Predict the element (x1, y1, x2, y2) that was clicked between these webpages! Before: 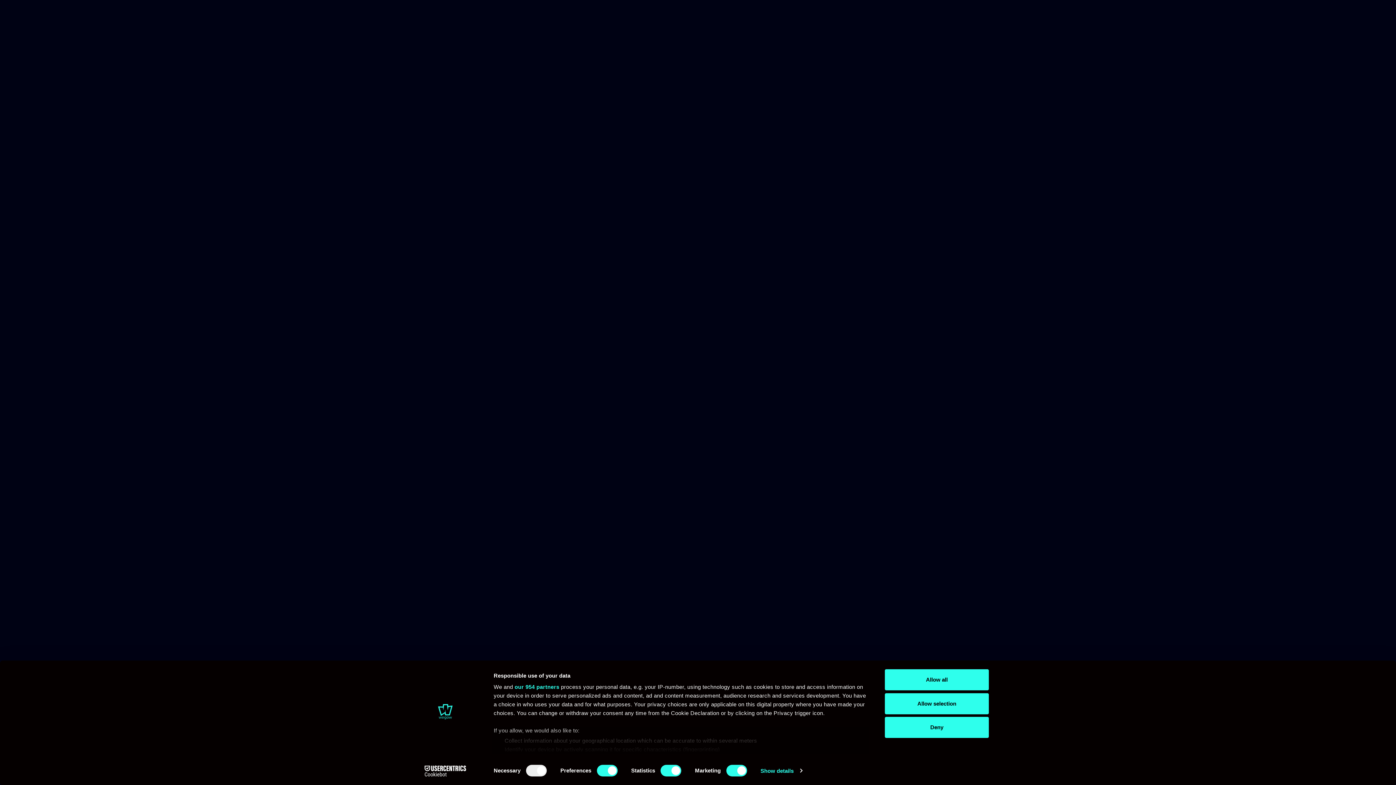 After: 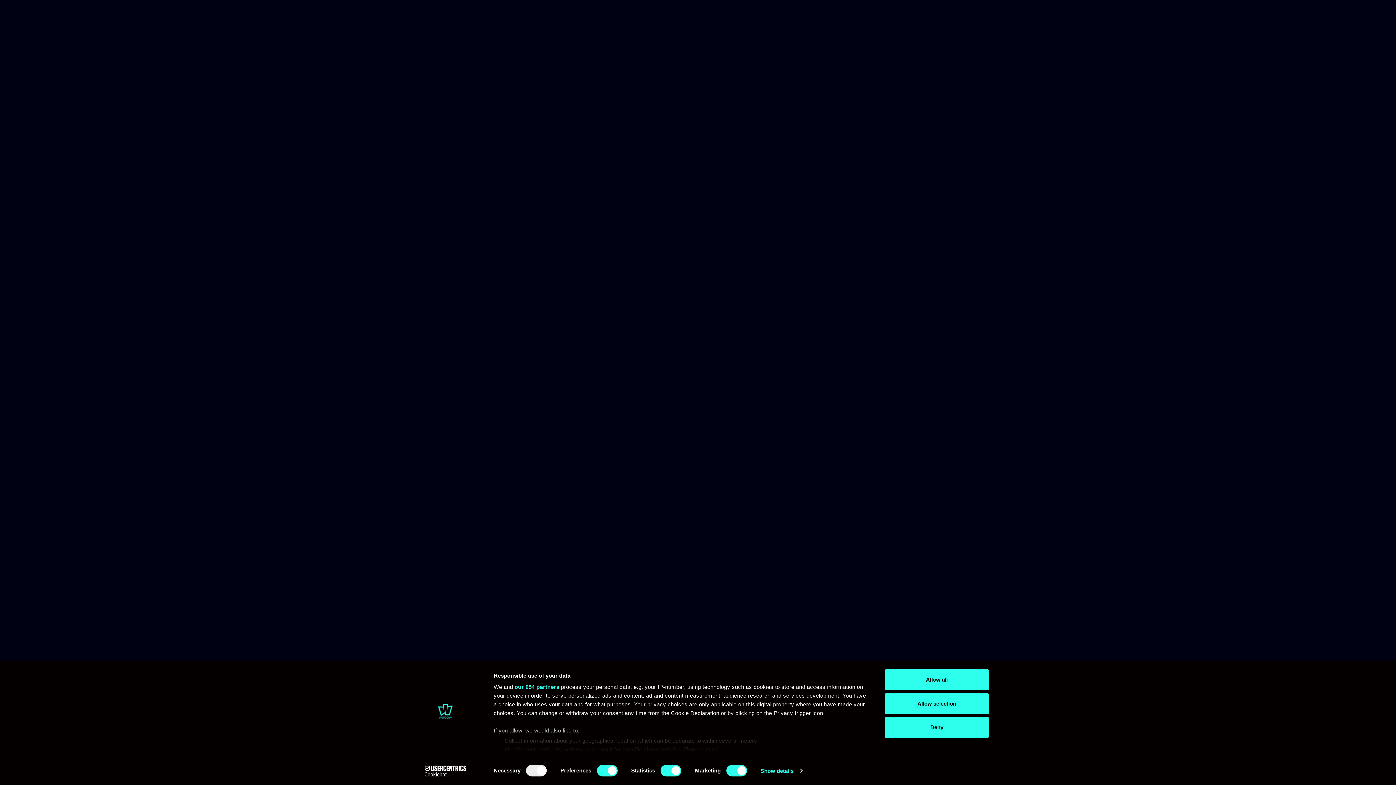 Action: label: Cookiebot - opens in a new window bbox: (413, 765, 477, 776)